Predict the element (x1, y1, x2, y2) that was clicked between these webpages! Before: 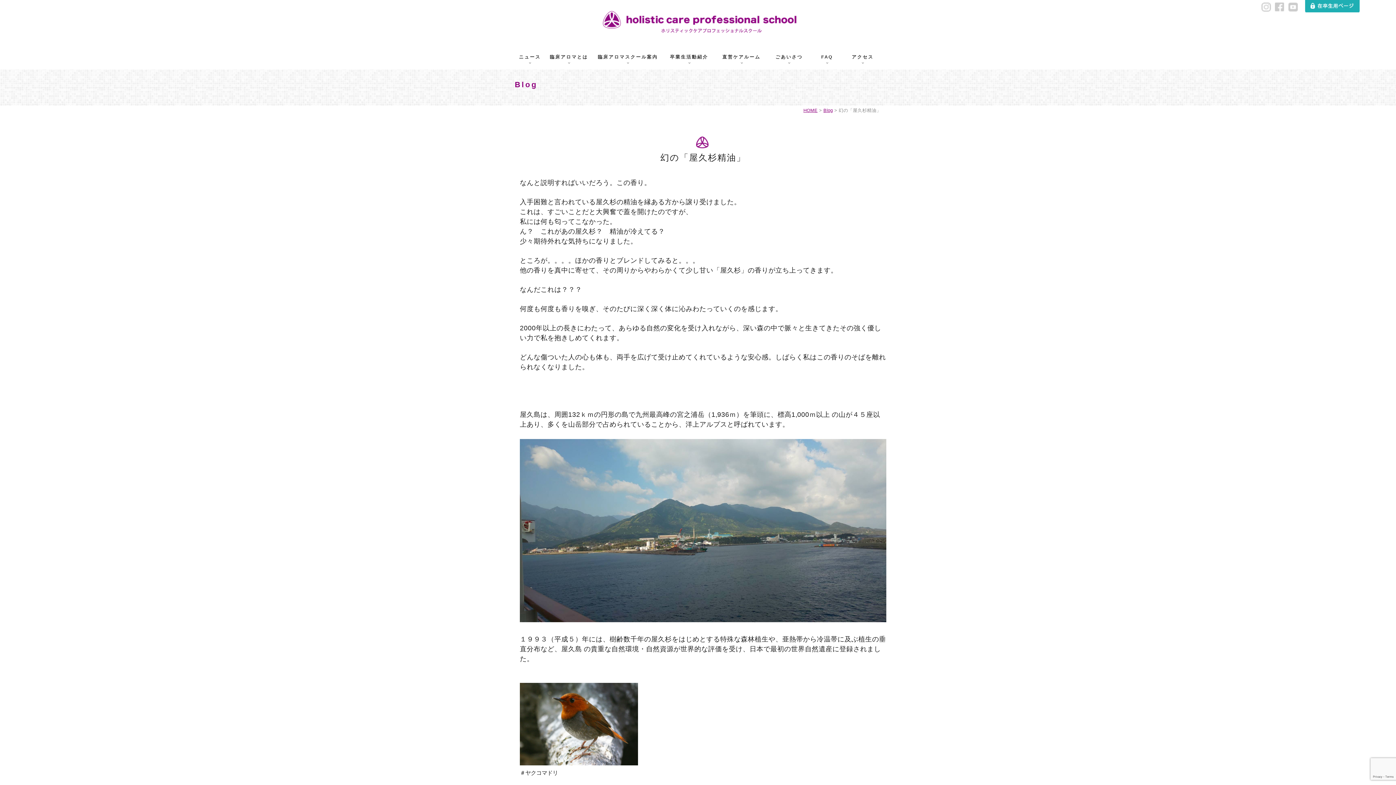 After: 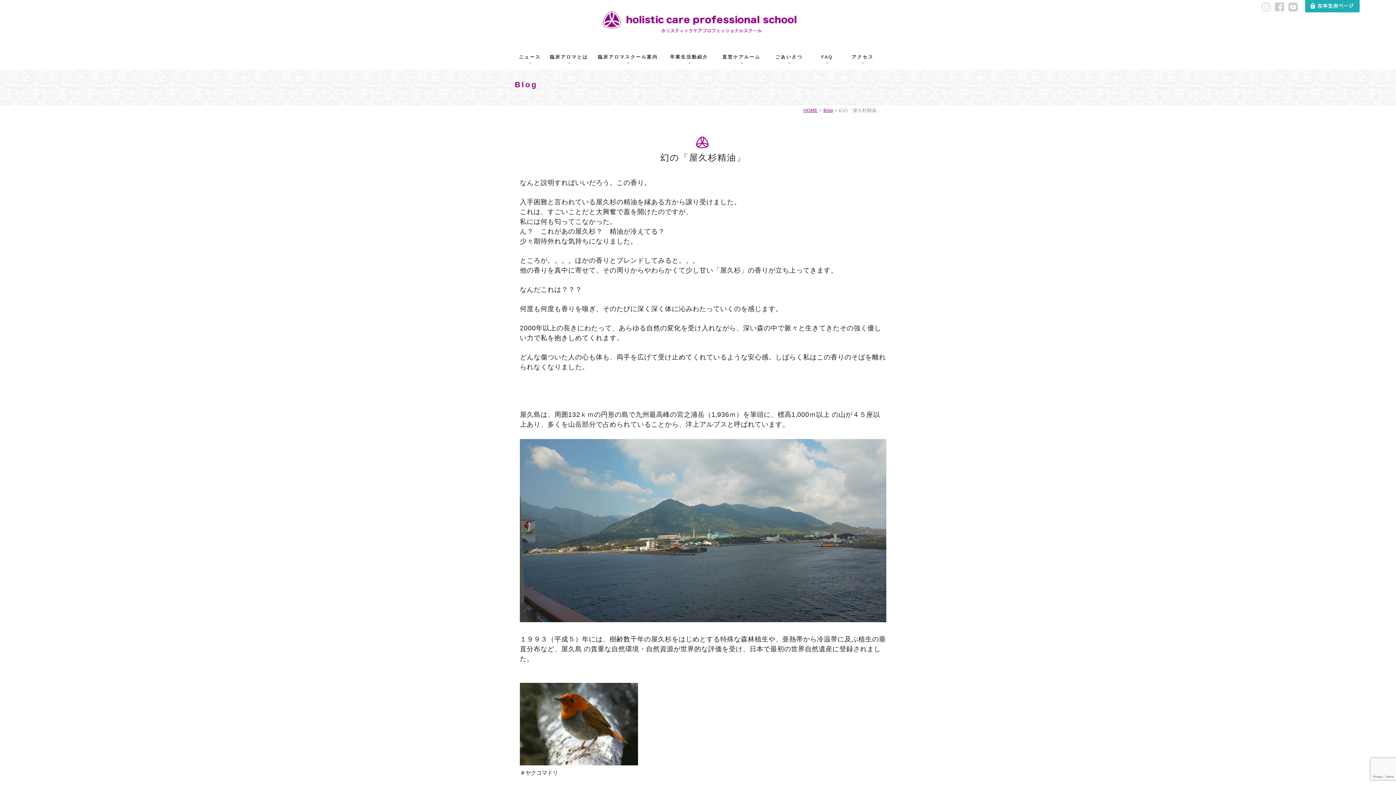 Action: bbox: (1261, 2, 1271, 9)